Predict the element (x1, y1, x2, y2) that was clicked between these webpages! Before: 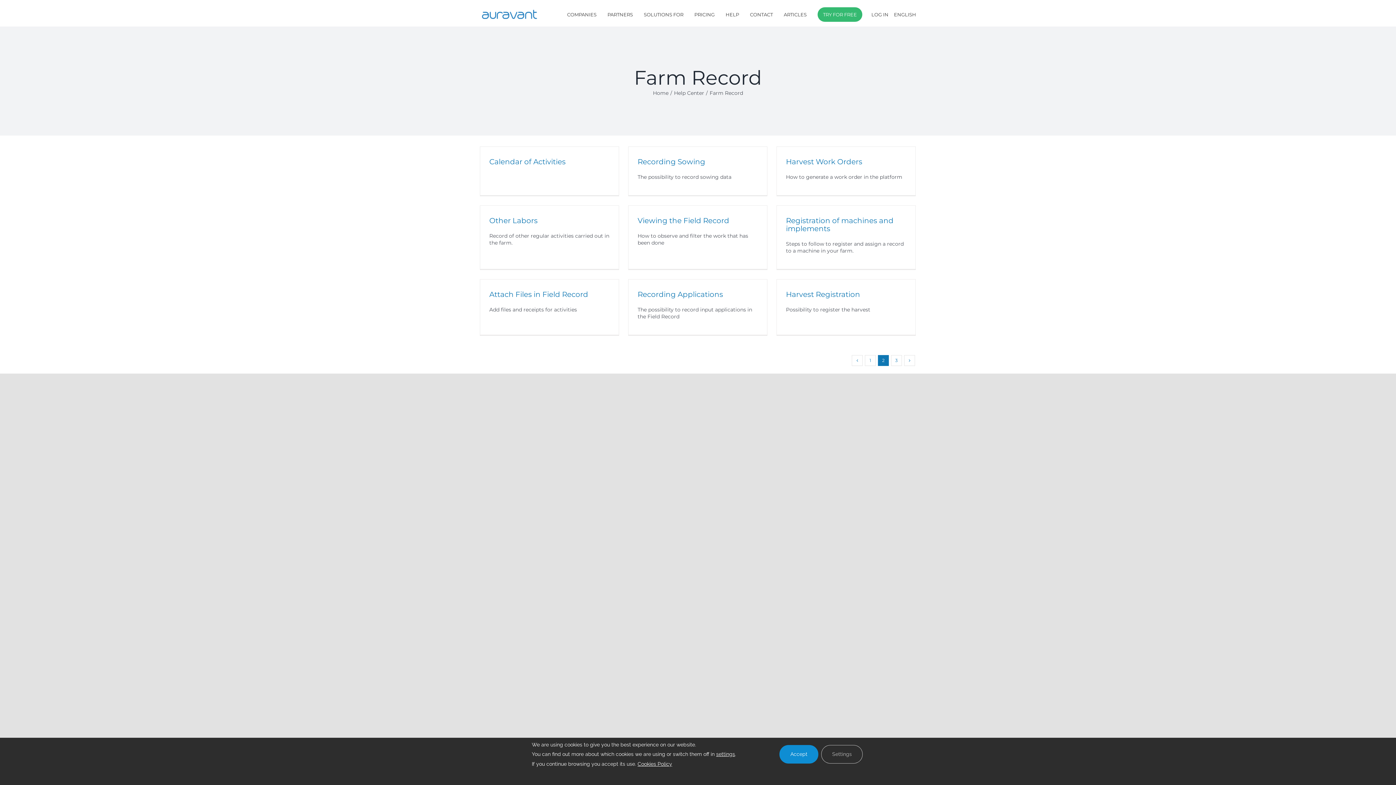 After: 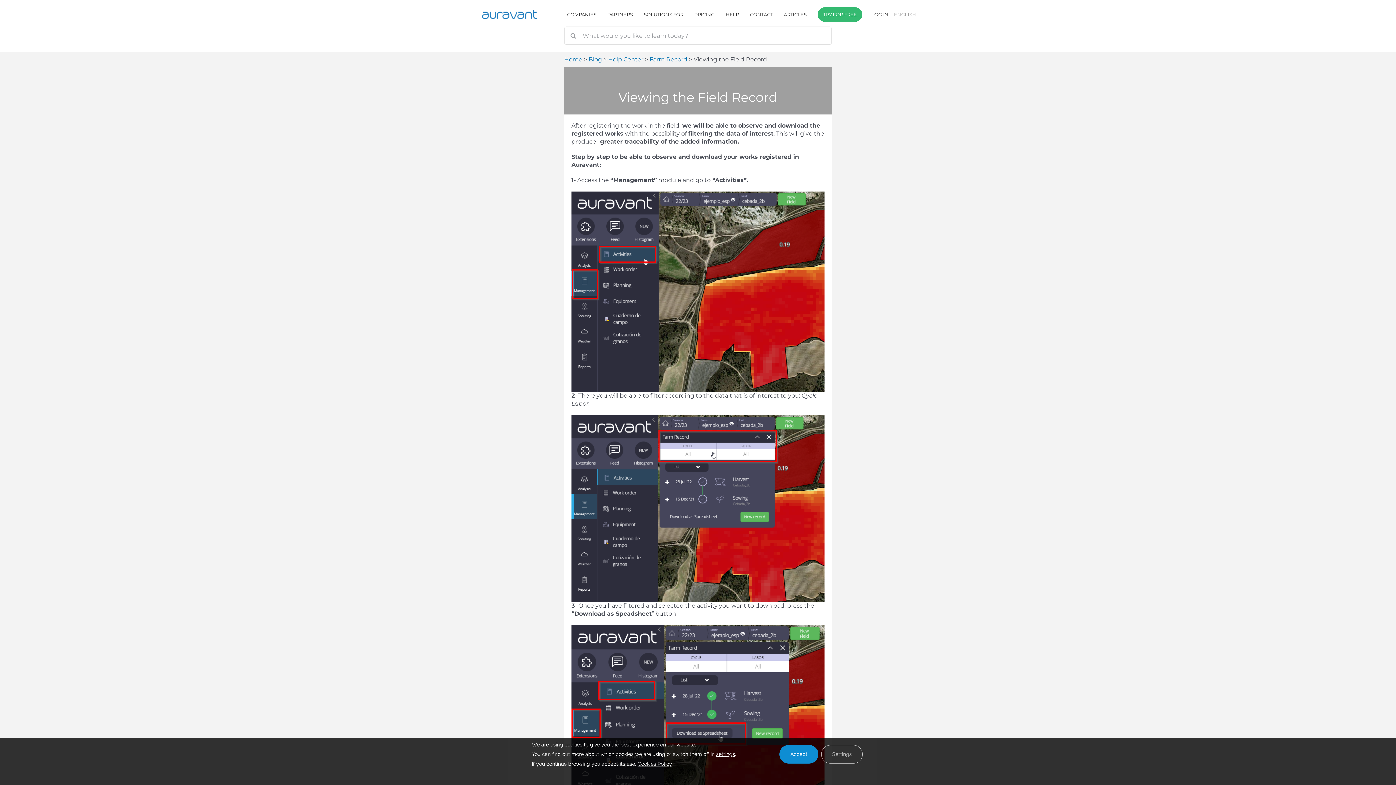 Action: bbox: (637, 216, 729, 225) label: Viewing the Field Record